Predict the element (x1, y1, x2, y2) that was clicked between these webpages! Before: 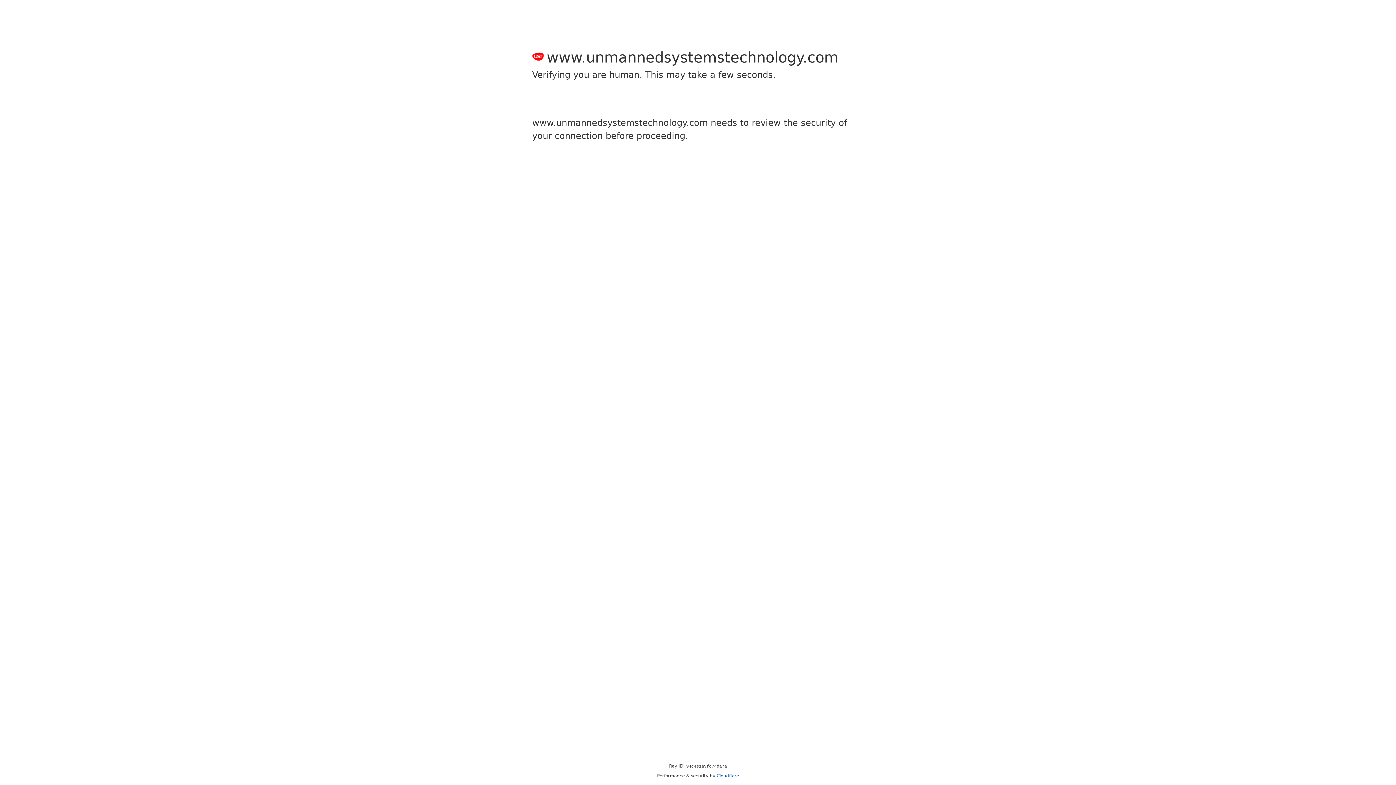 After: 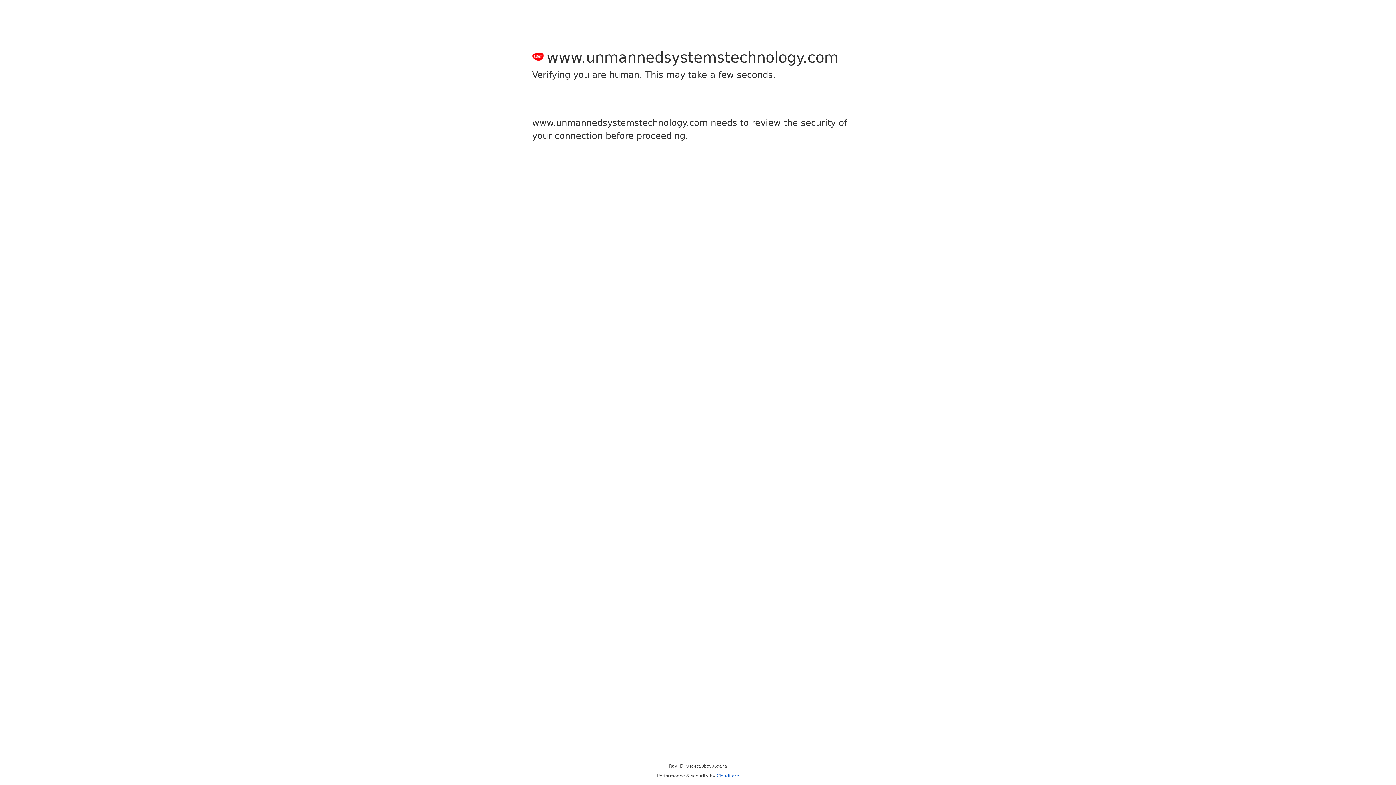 Action: bbox: (716, 773, 739, 778) label: Cloudflare